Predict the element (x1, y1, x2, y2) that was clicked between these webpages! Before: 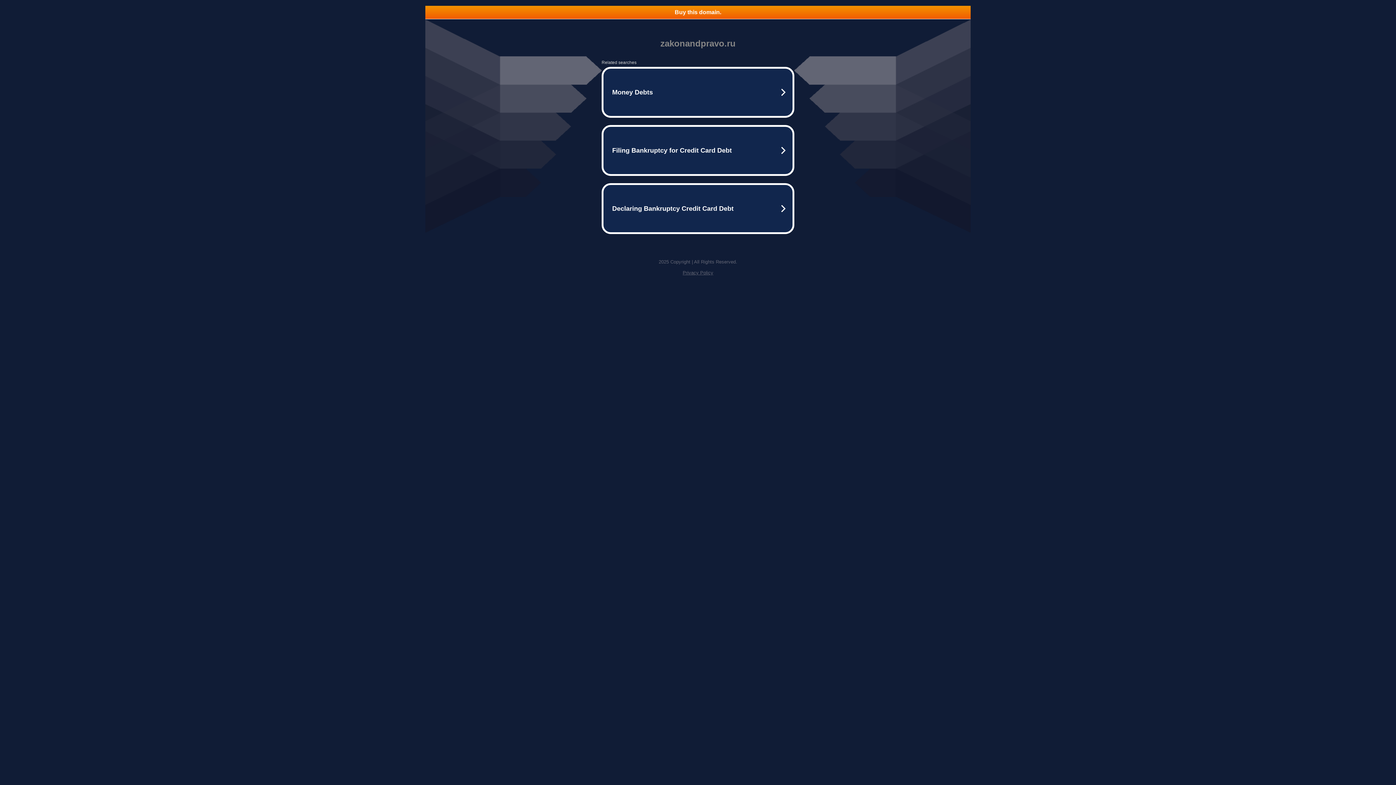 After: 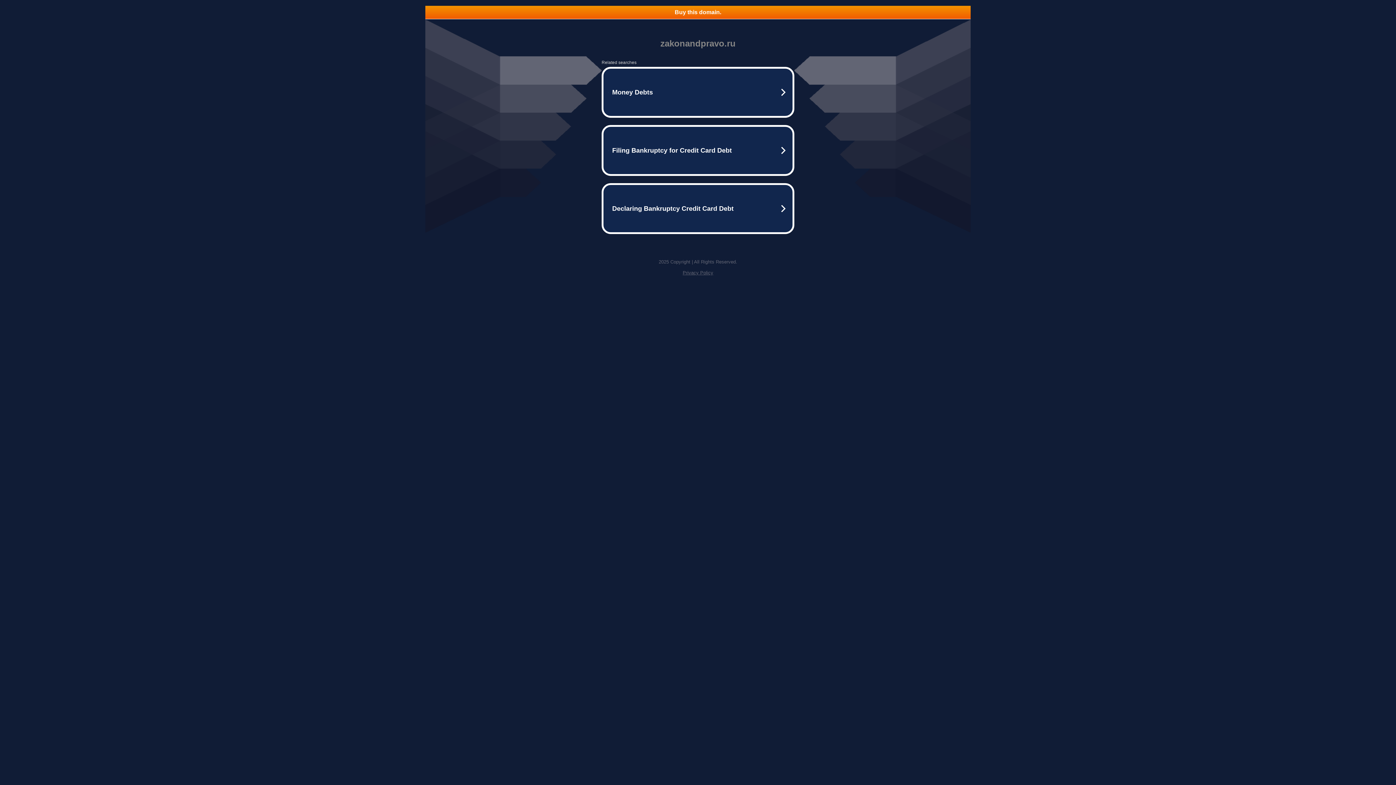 Action: bbox: (425, 5, 970, 18) label: Buy this domain.